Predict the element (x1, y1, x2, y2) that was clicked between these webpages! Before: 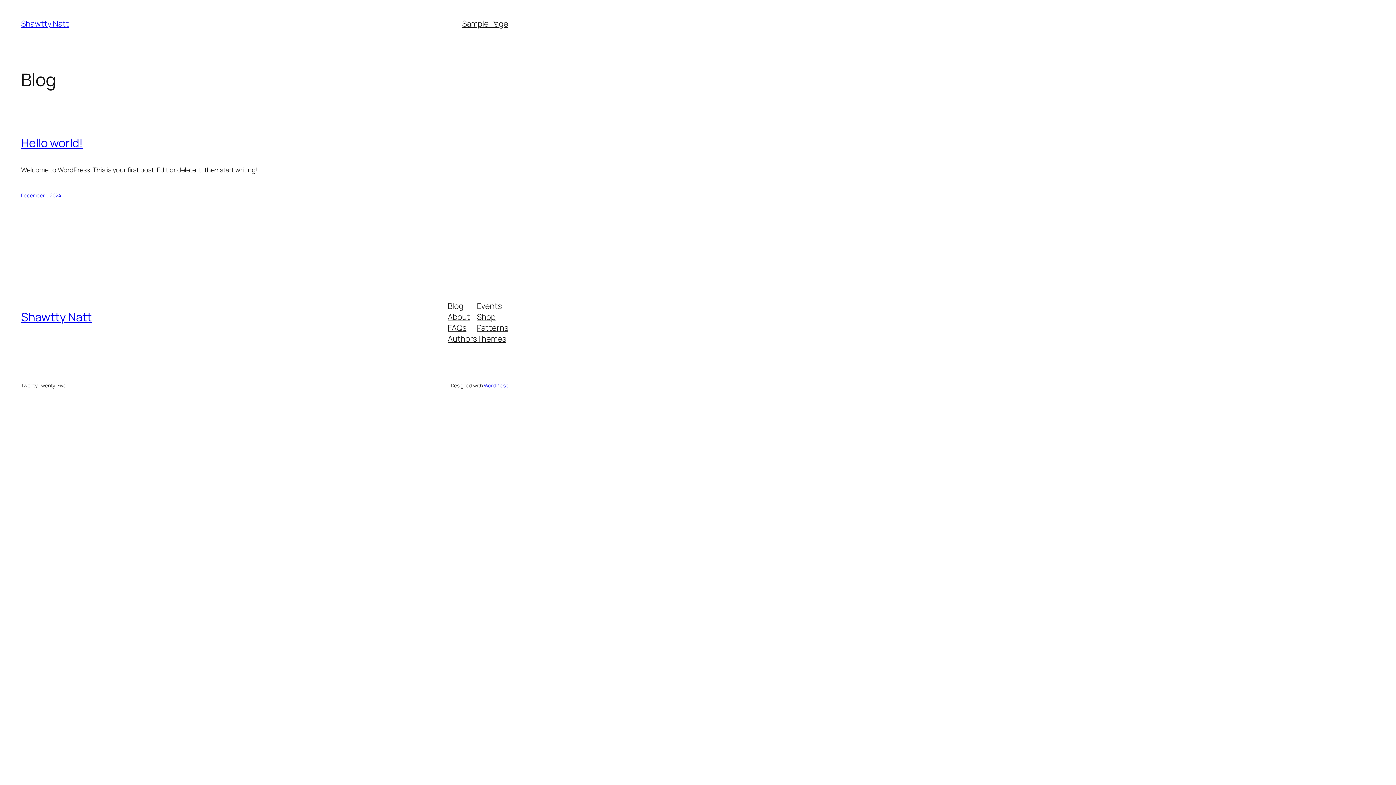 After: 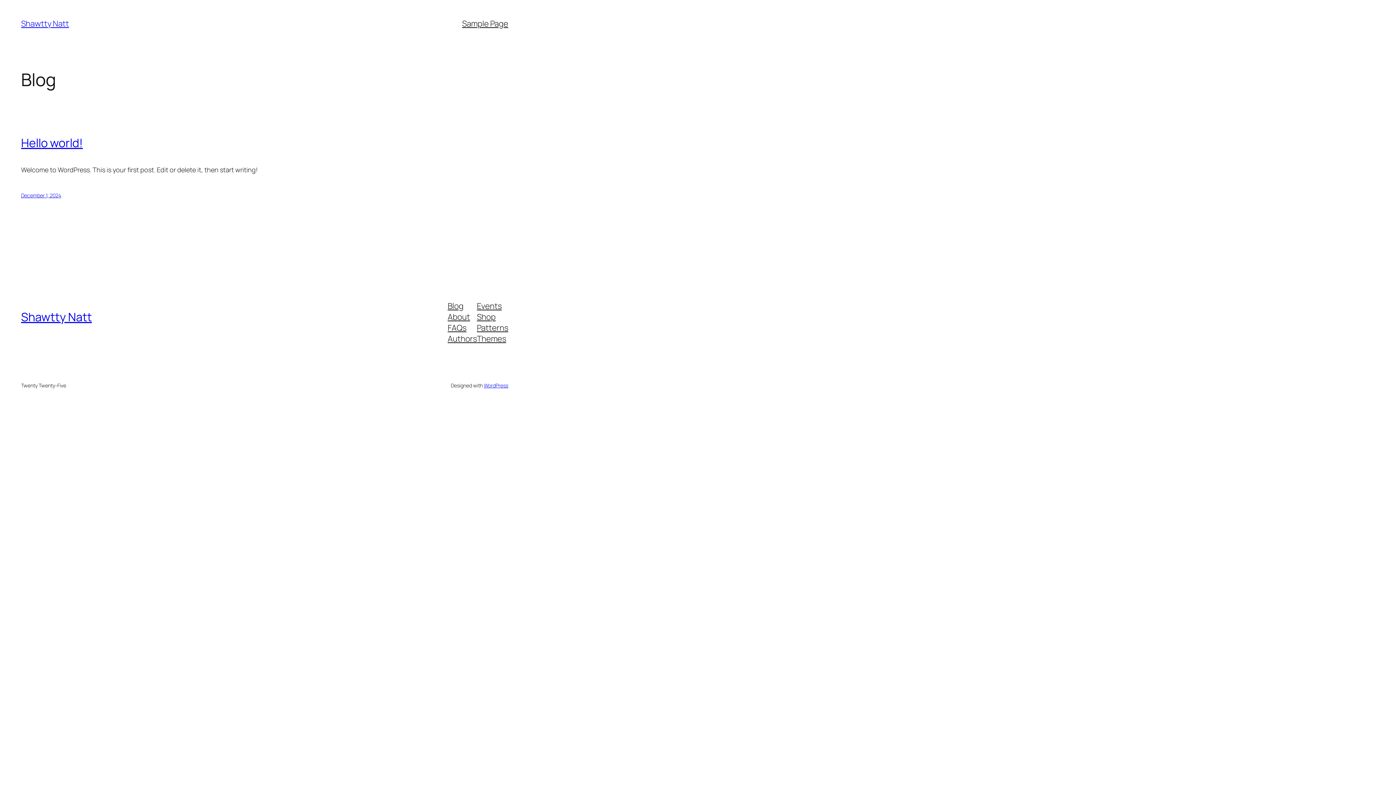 Action: bbox: (477, 322, 508, 333) label: Patterns